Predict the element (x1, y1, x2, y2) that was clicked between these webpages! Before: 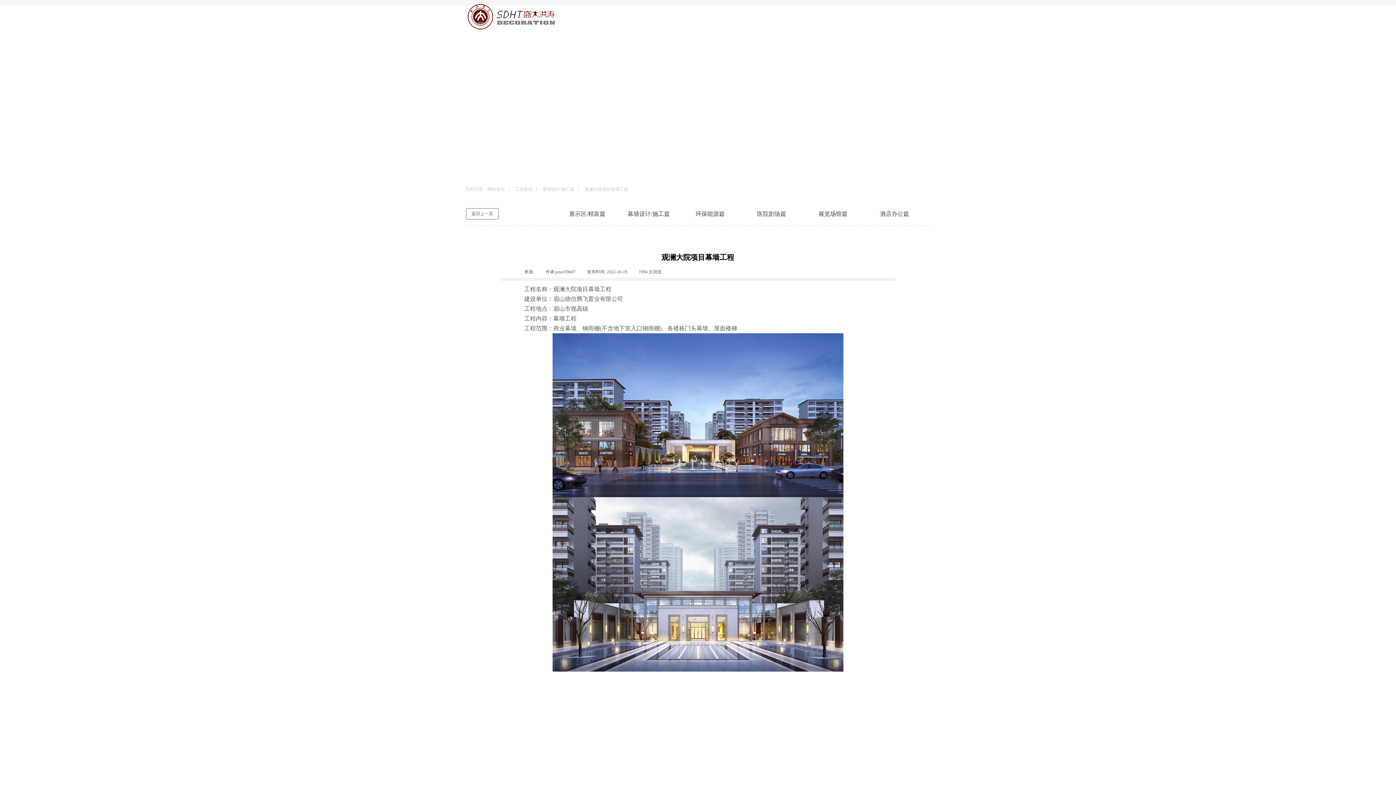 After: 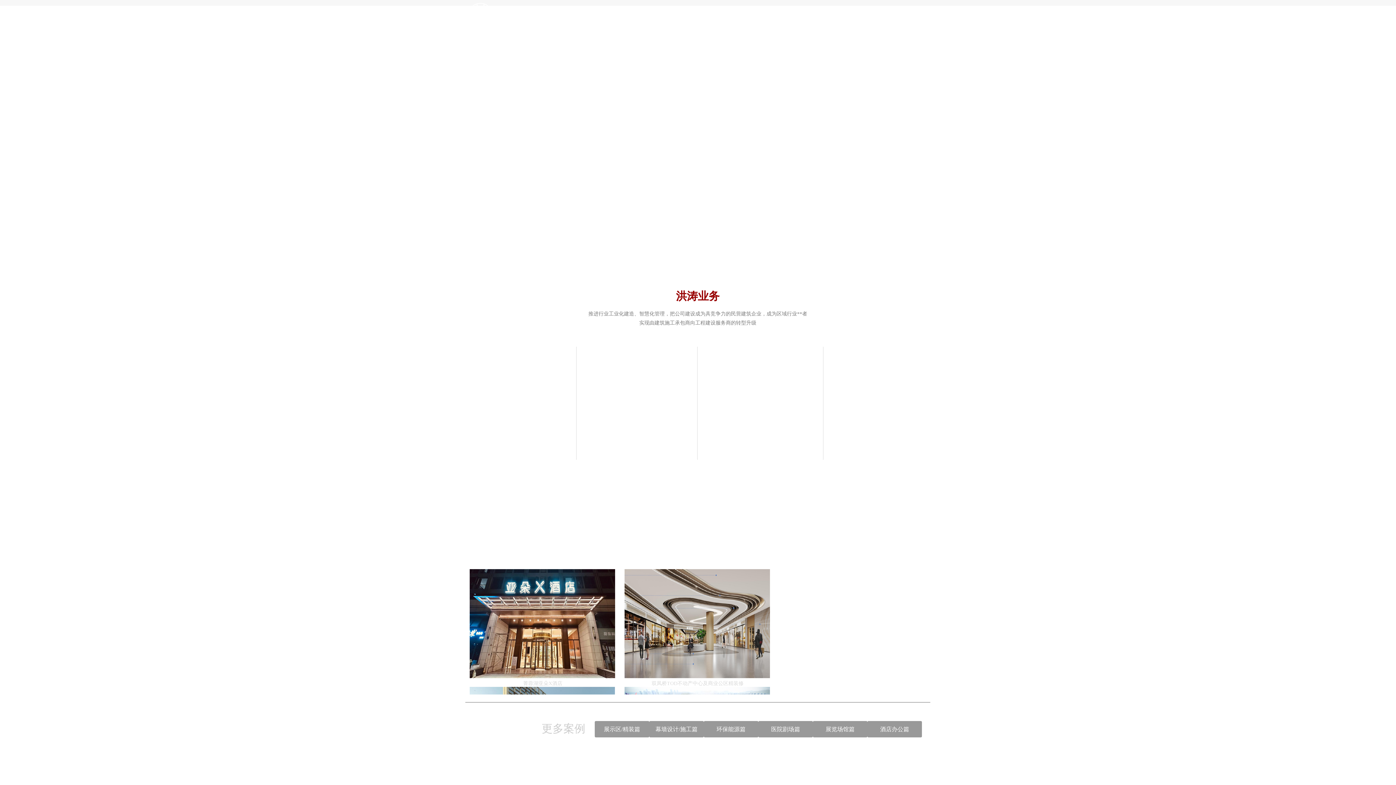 Action: bbox: (487, 186, 505, 192) label: 网站首页